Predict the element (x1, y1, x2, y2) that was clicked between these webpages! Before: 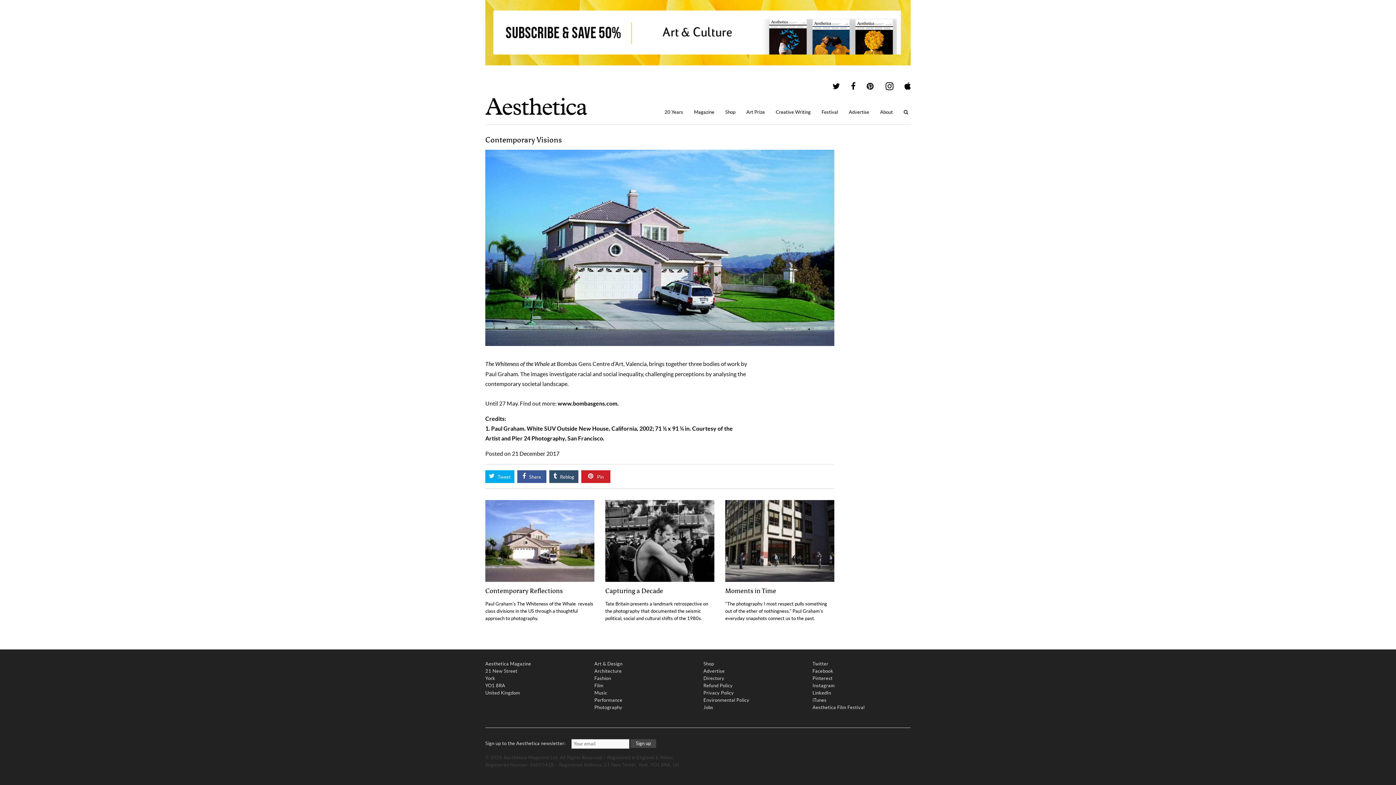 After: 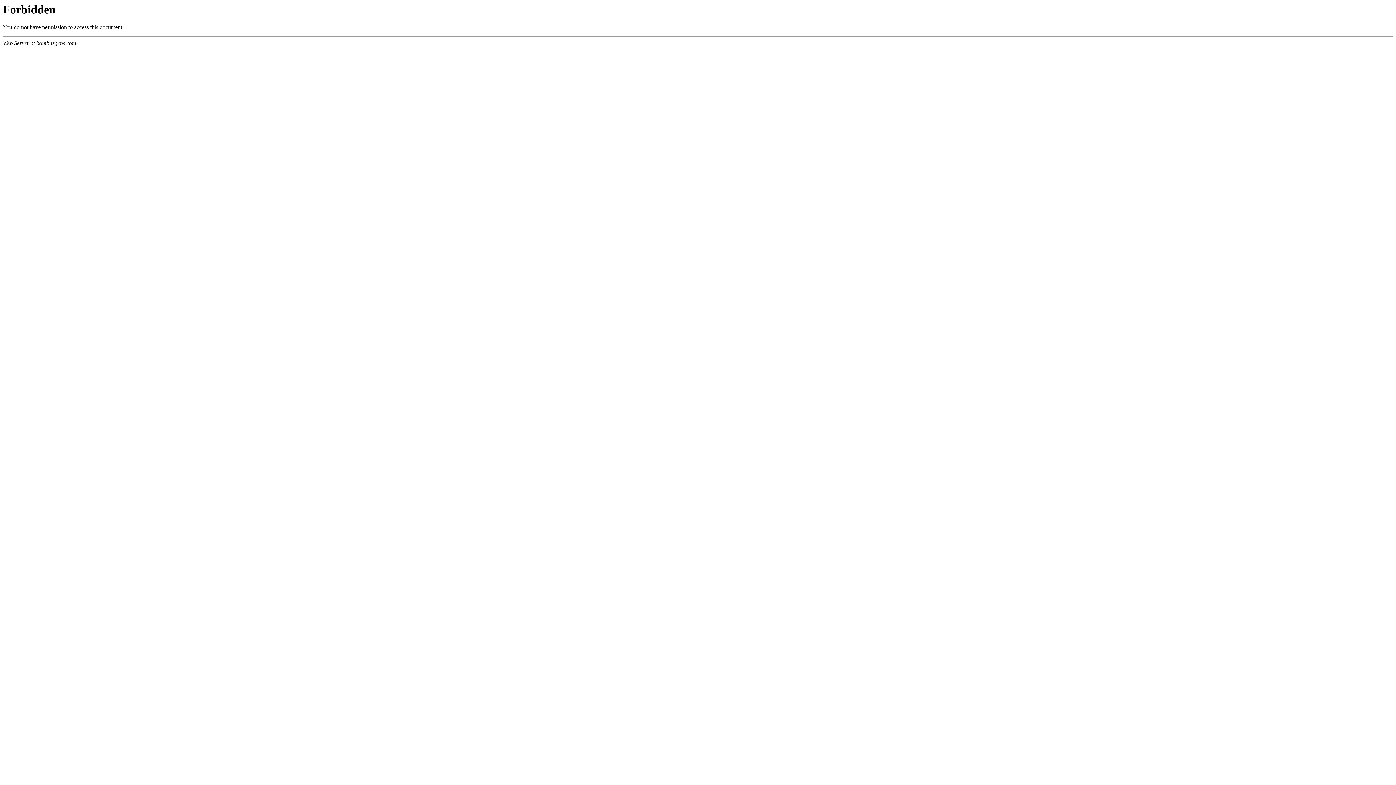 Action: bbox: (557, 400, 618, 406) label: www.bombasgens.com.